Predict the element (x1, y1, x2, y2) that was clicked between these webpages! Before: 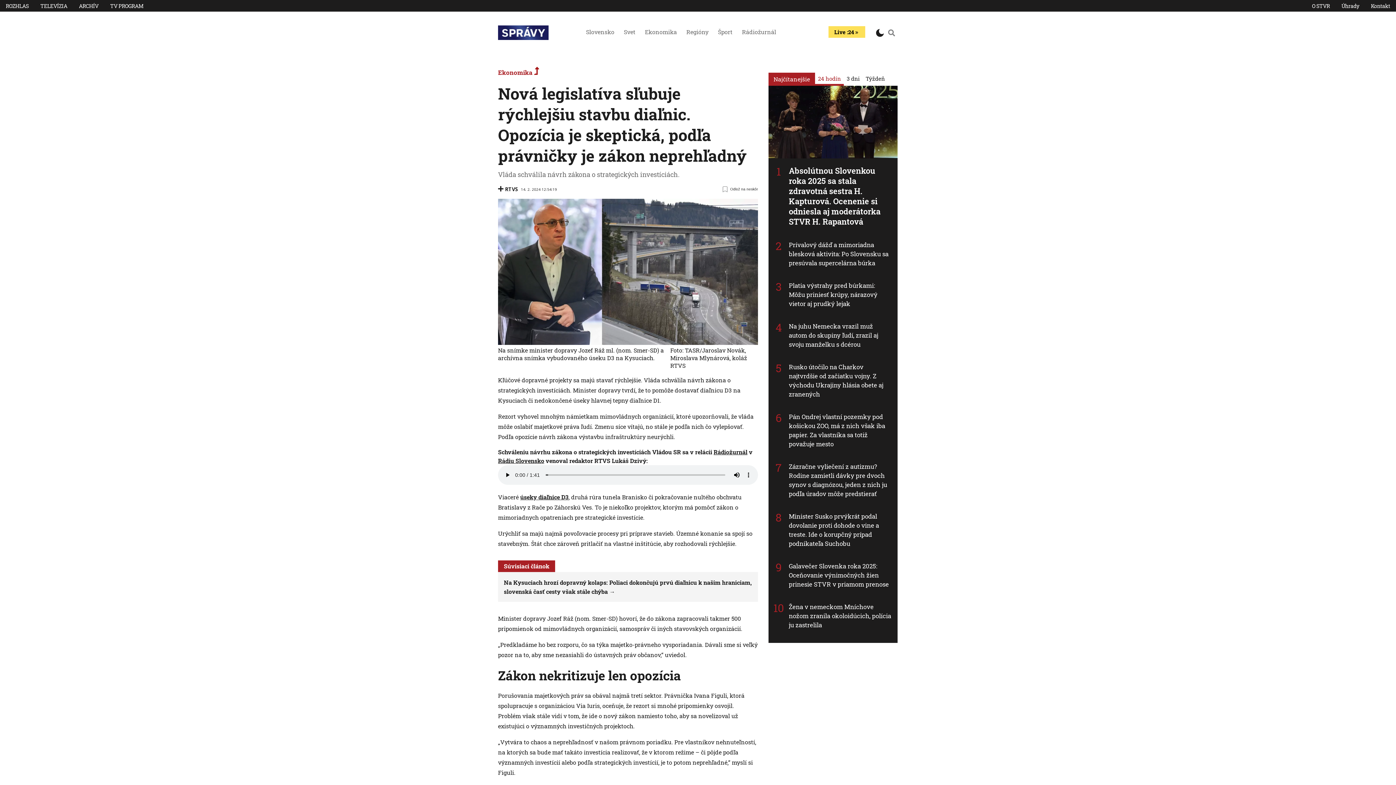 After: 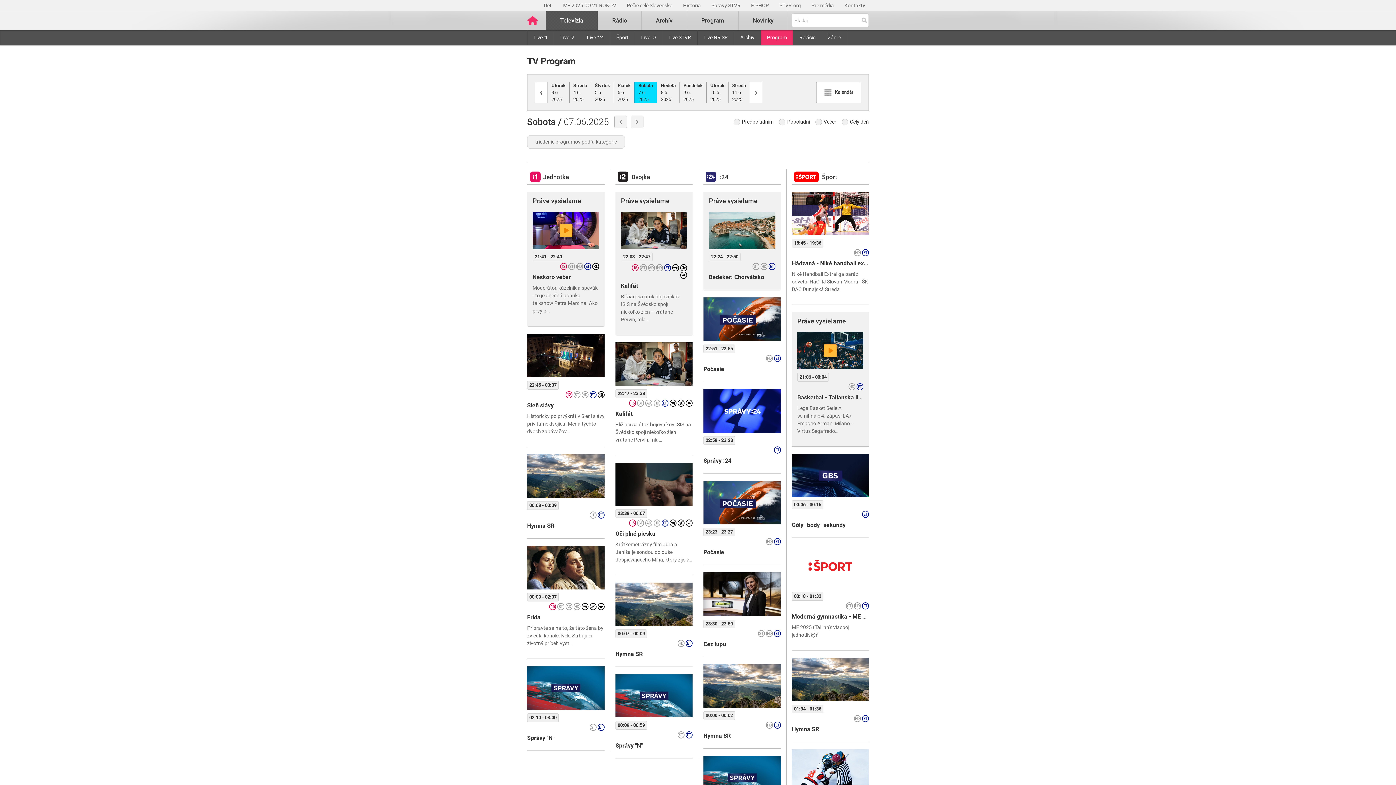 Action: bbox: (110, 2, 143, 9) label: TV PROGRAM